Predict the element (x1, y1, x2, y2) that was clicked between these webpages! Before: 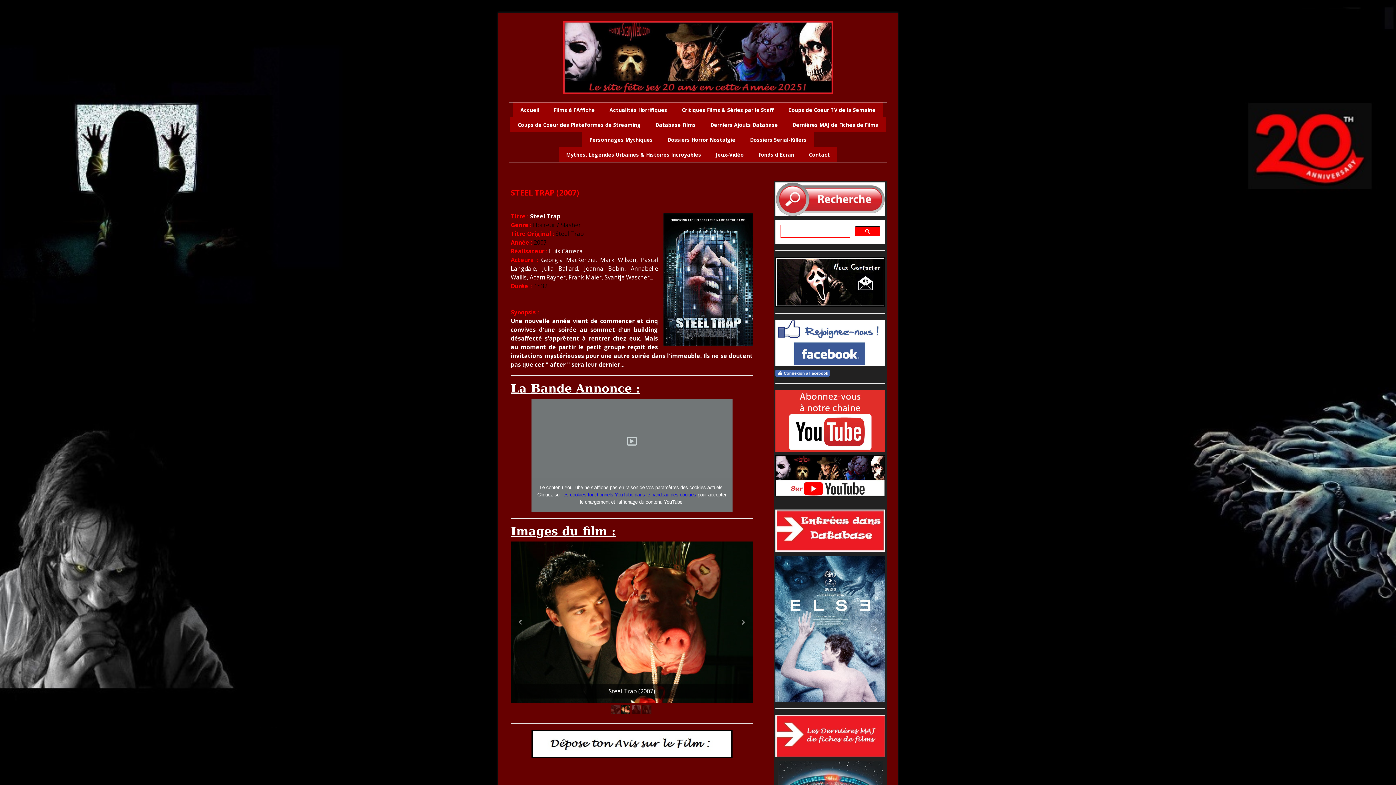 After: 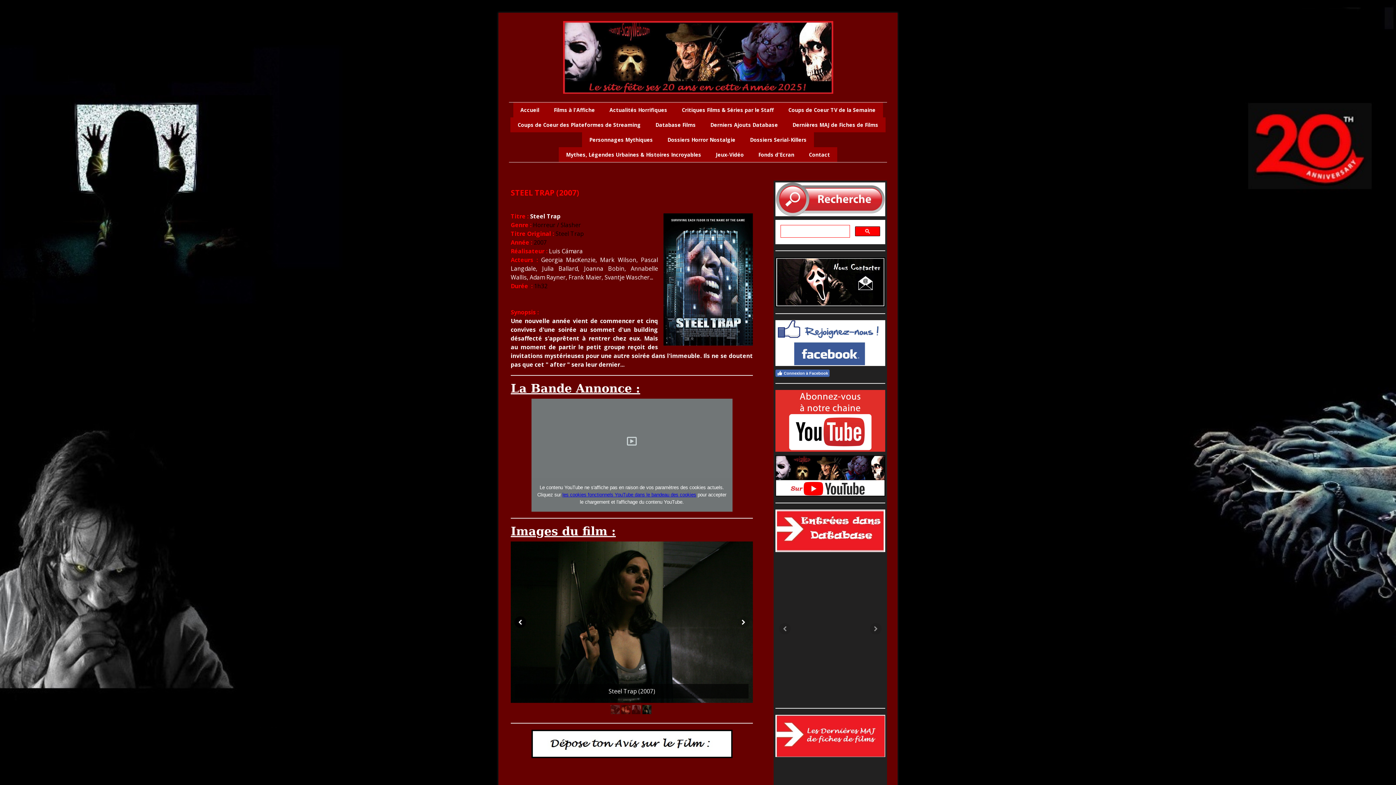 Action: bbox: (514, 616, 526, 628)